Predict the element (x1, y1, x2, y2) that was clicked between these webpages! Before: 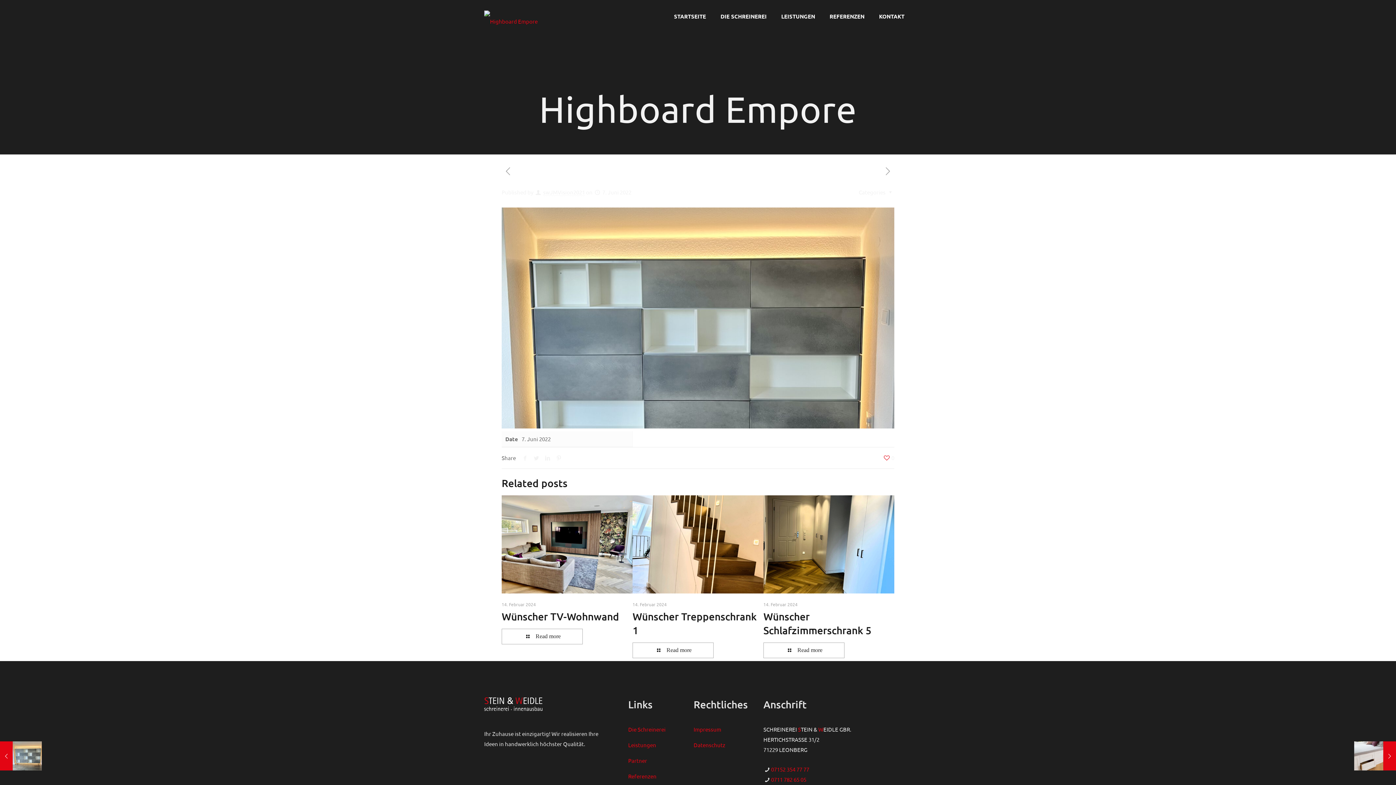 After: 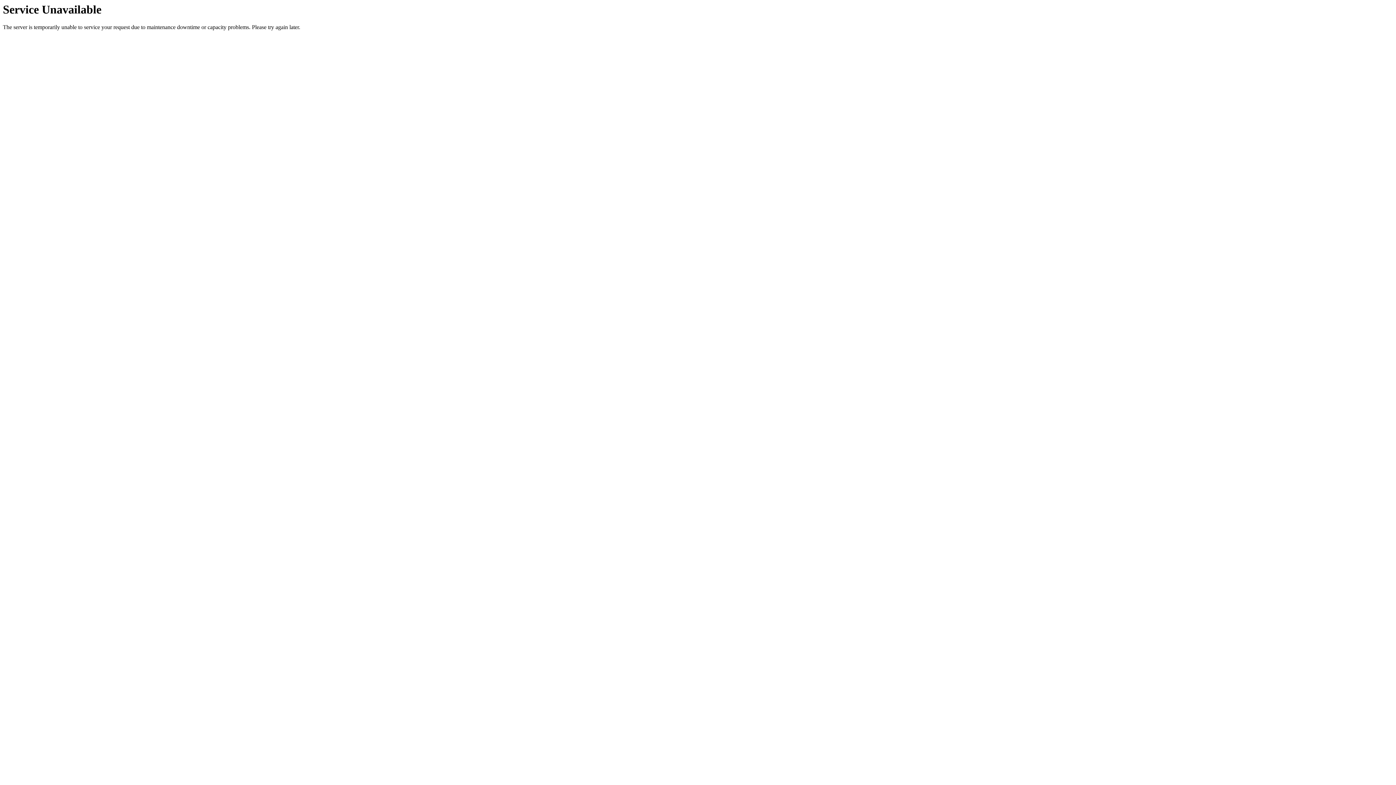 Action: bbox: (632, 495, 763, 593)